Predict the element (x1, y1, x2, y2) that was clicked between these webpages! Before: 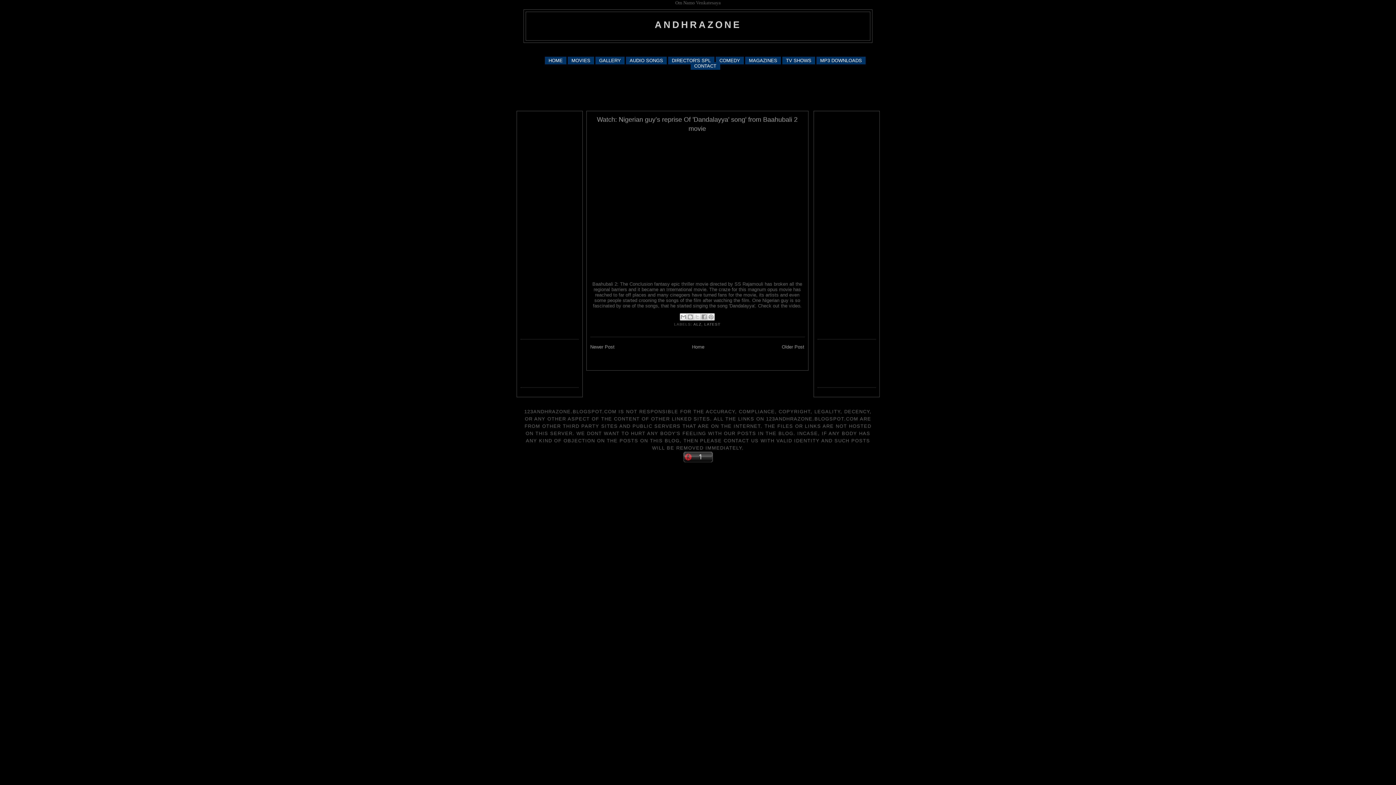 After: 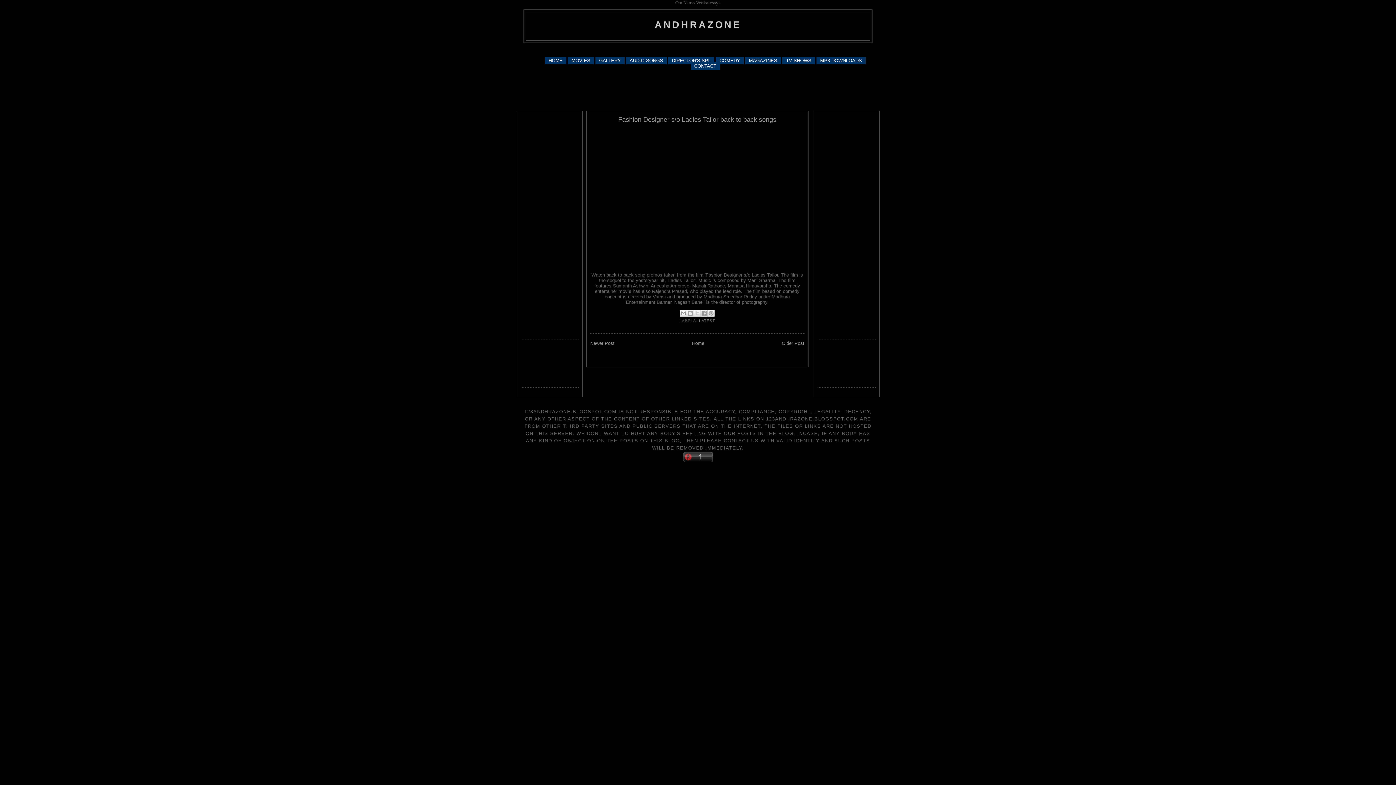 Action: bbox: (590, 344, 614, 349) label: Newer Post